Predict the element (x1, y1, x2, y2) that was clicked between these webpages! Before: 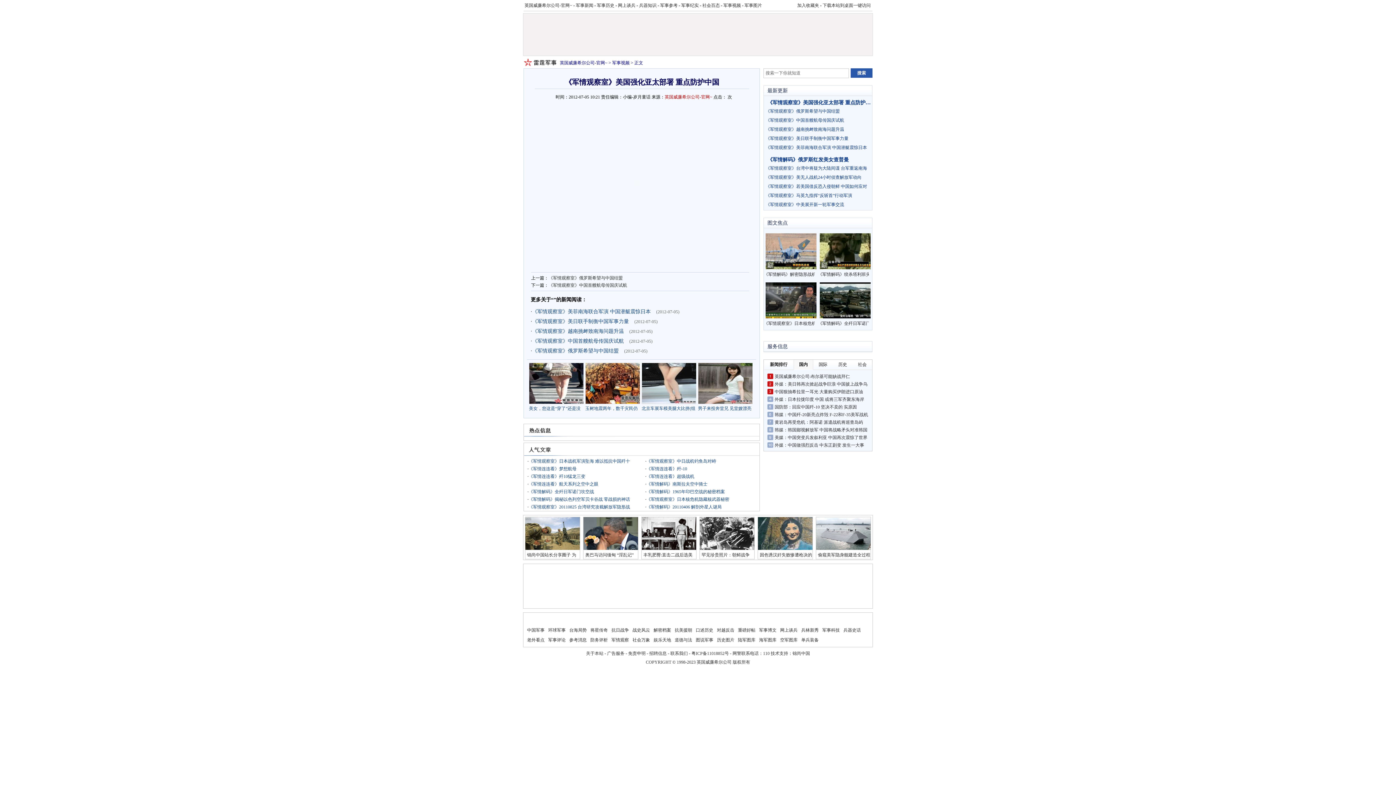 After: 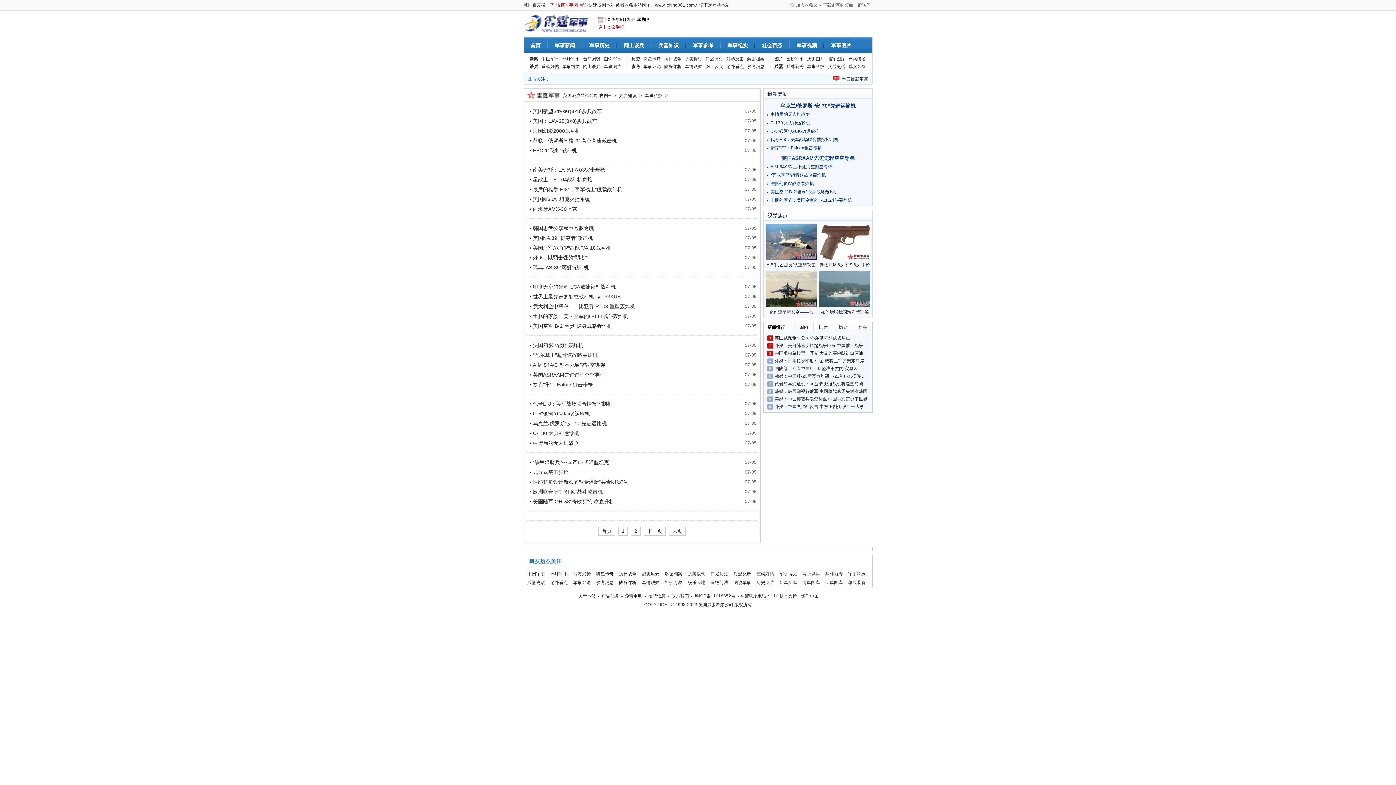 Action: bbox: (820, 627, 841, 637) label: 军事科技